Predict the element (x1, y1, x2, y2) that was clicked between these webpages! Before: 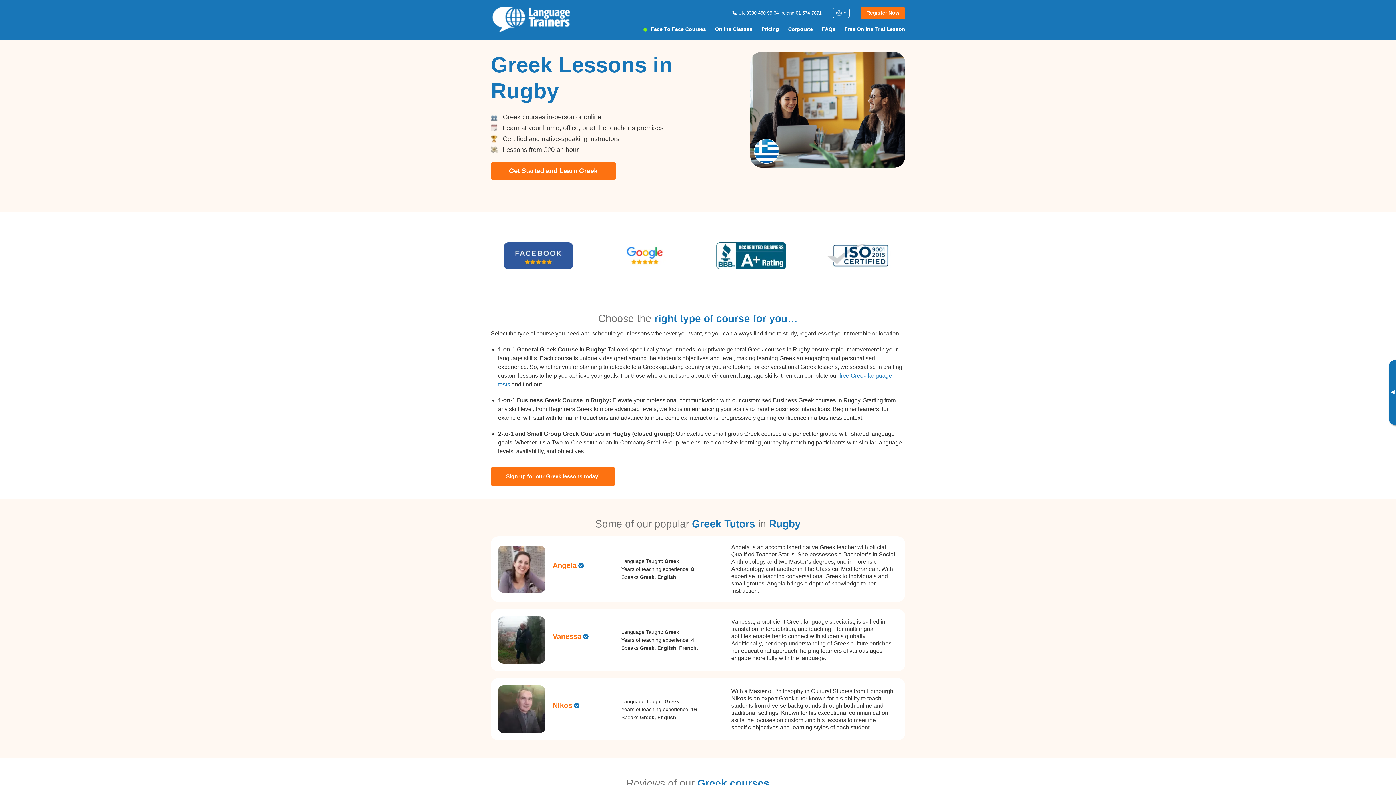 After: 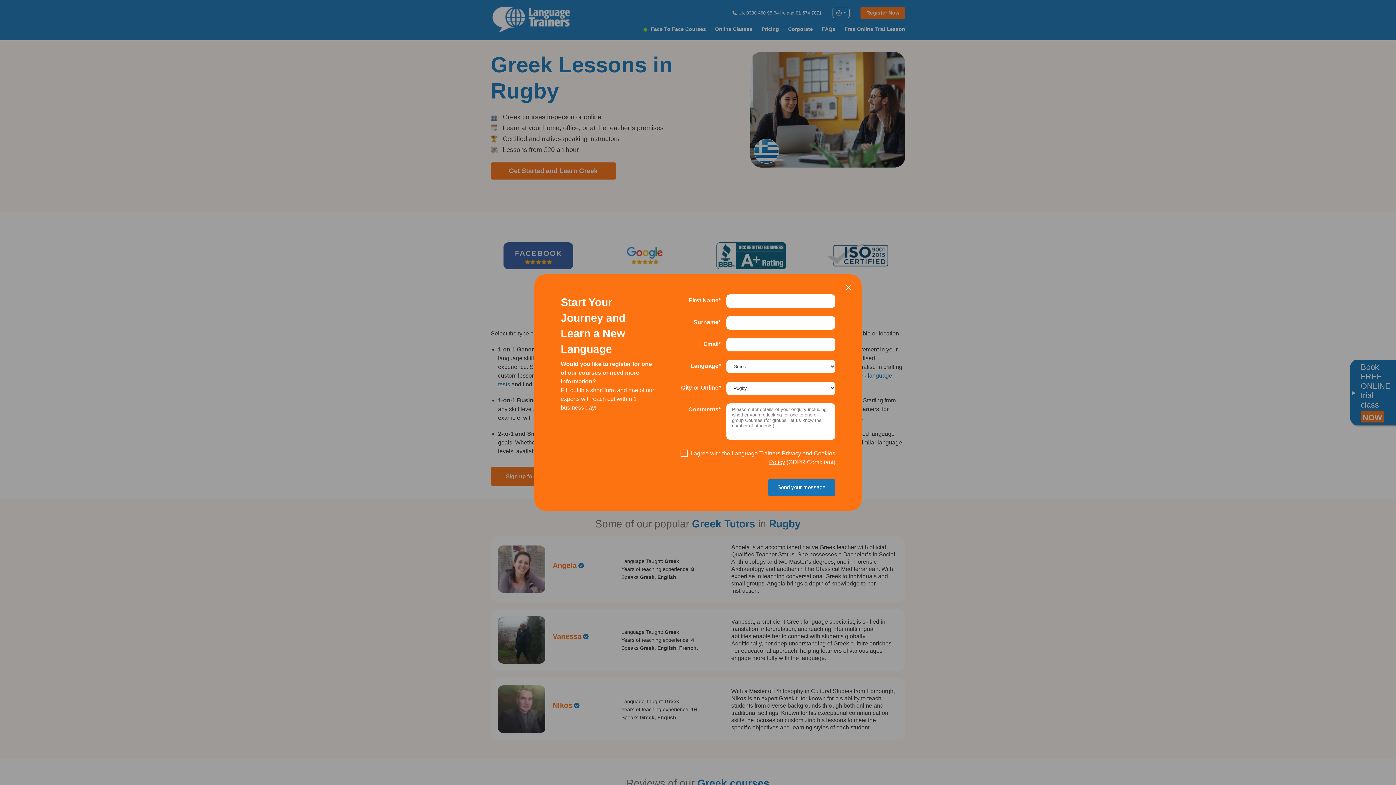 Action: label: Register Now bbox: (860, 6, 905, 19)